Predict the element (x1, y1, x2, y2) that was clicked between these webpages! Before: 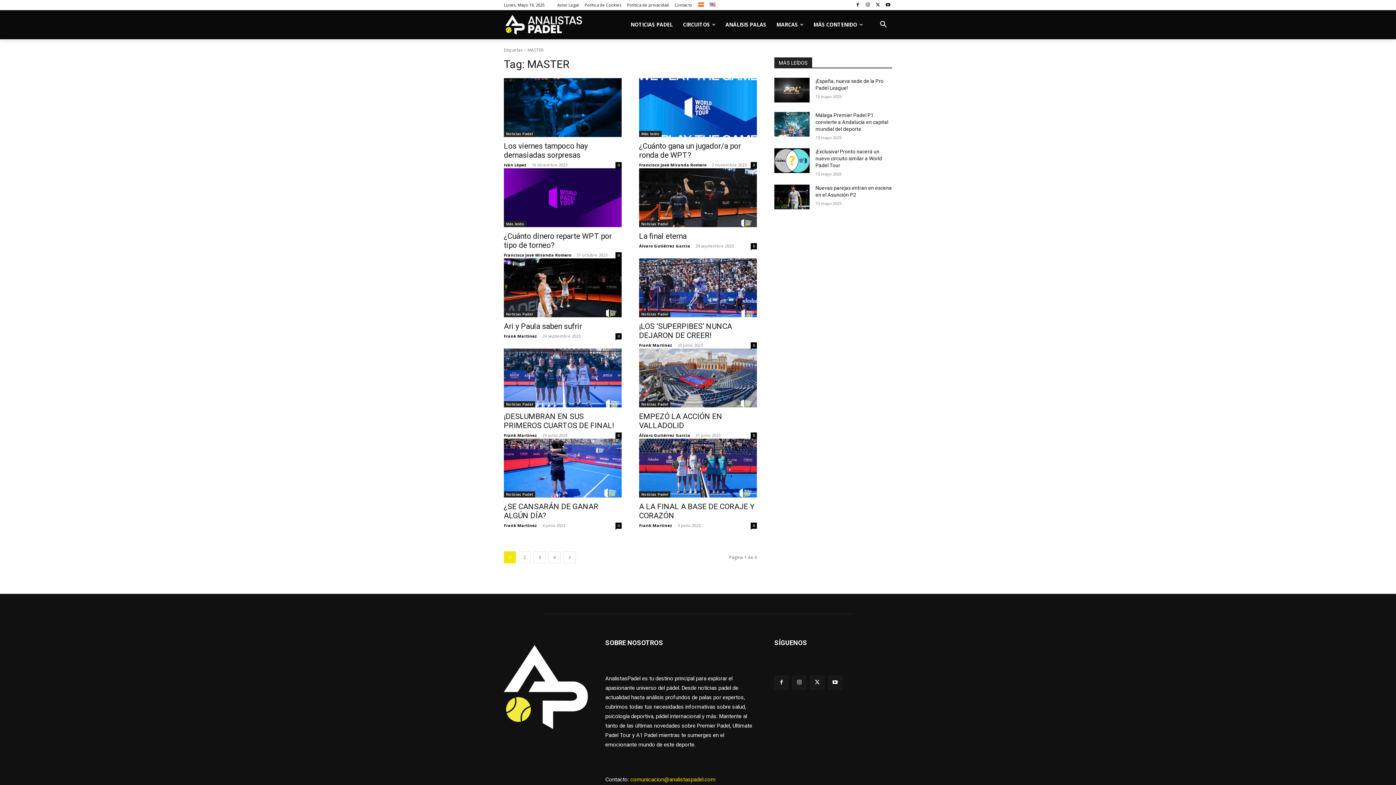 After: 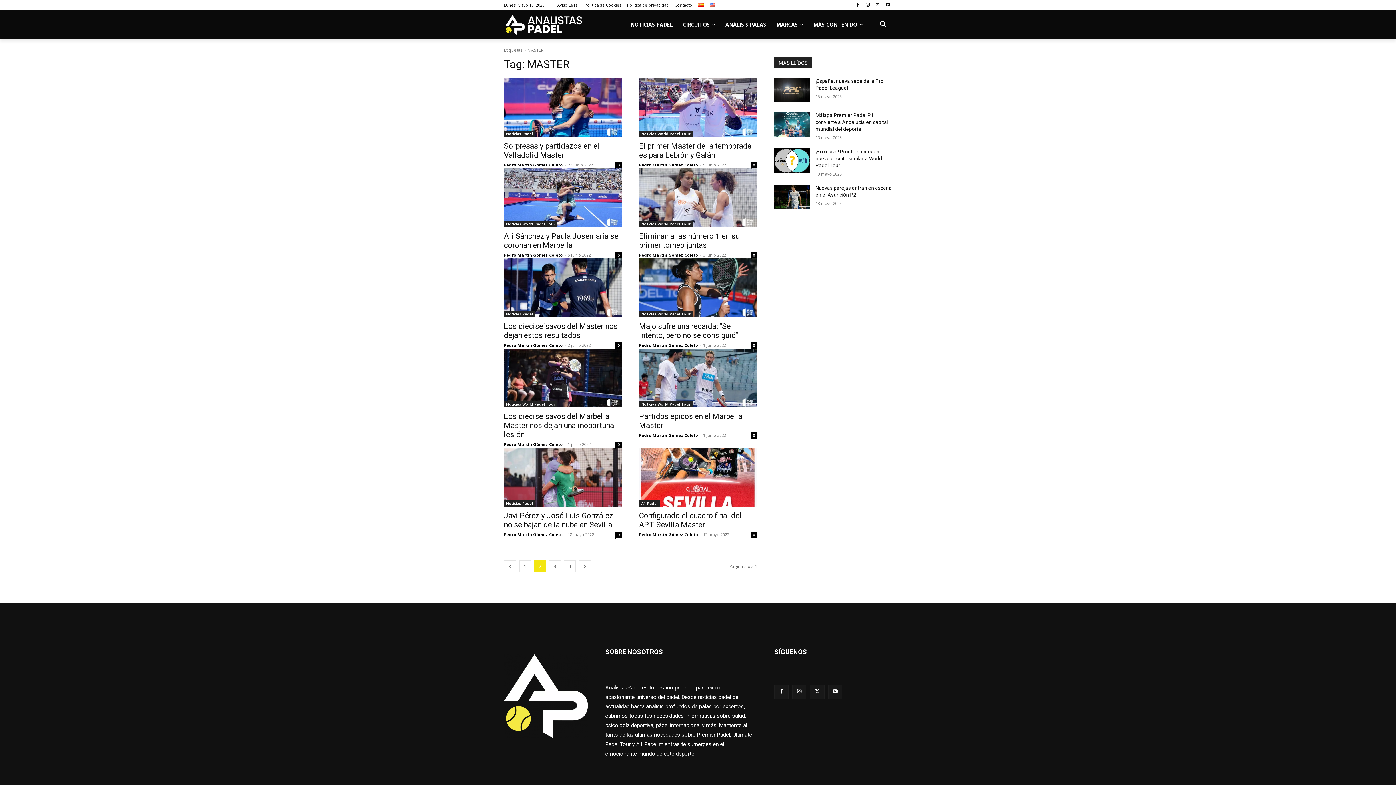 Action: label: 2 bbox: (518, 551, 530, 563)